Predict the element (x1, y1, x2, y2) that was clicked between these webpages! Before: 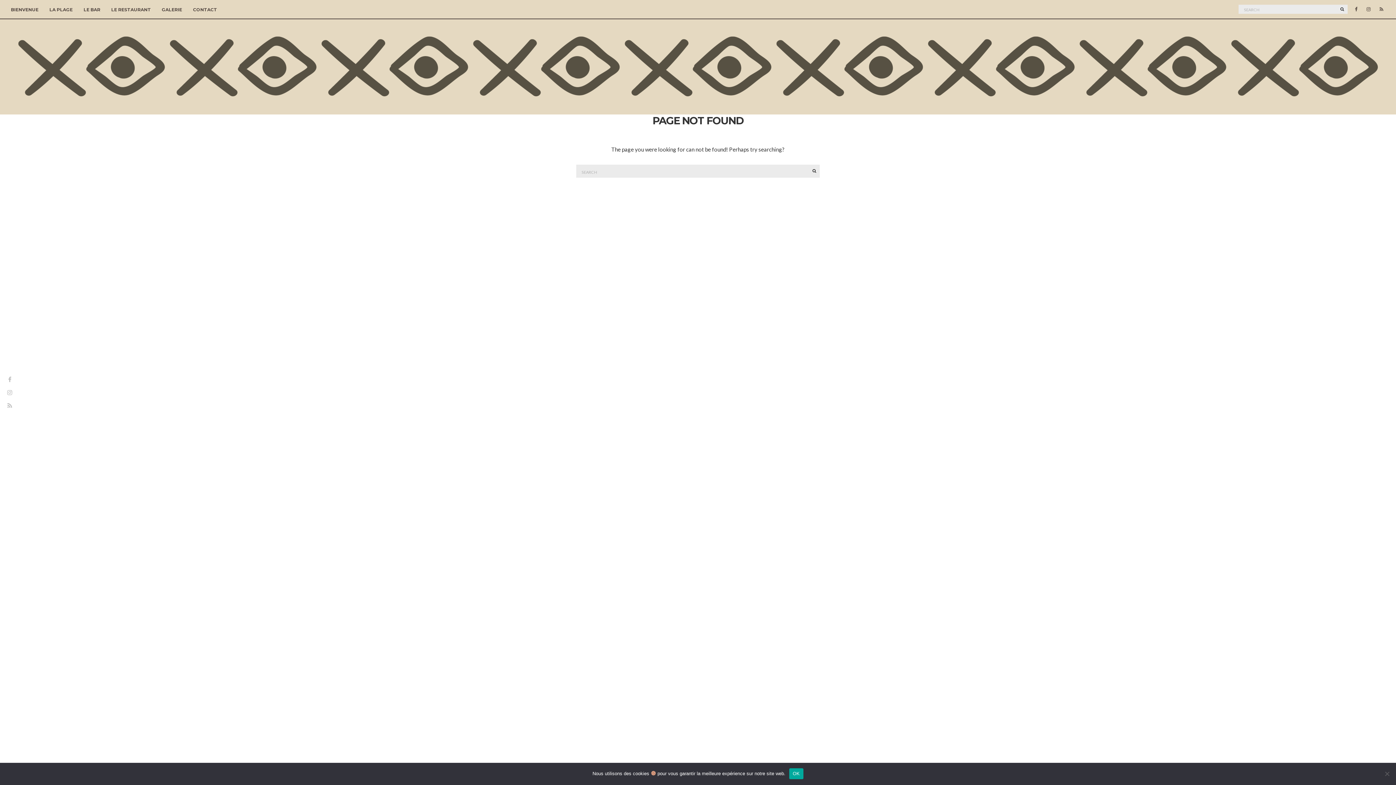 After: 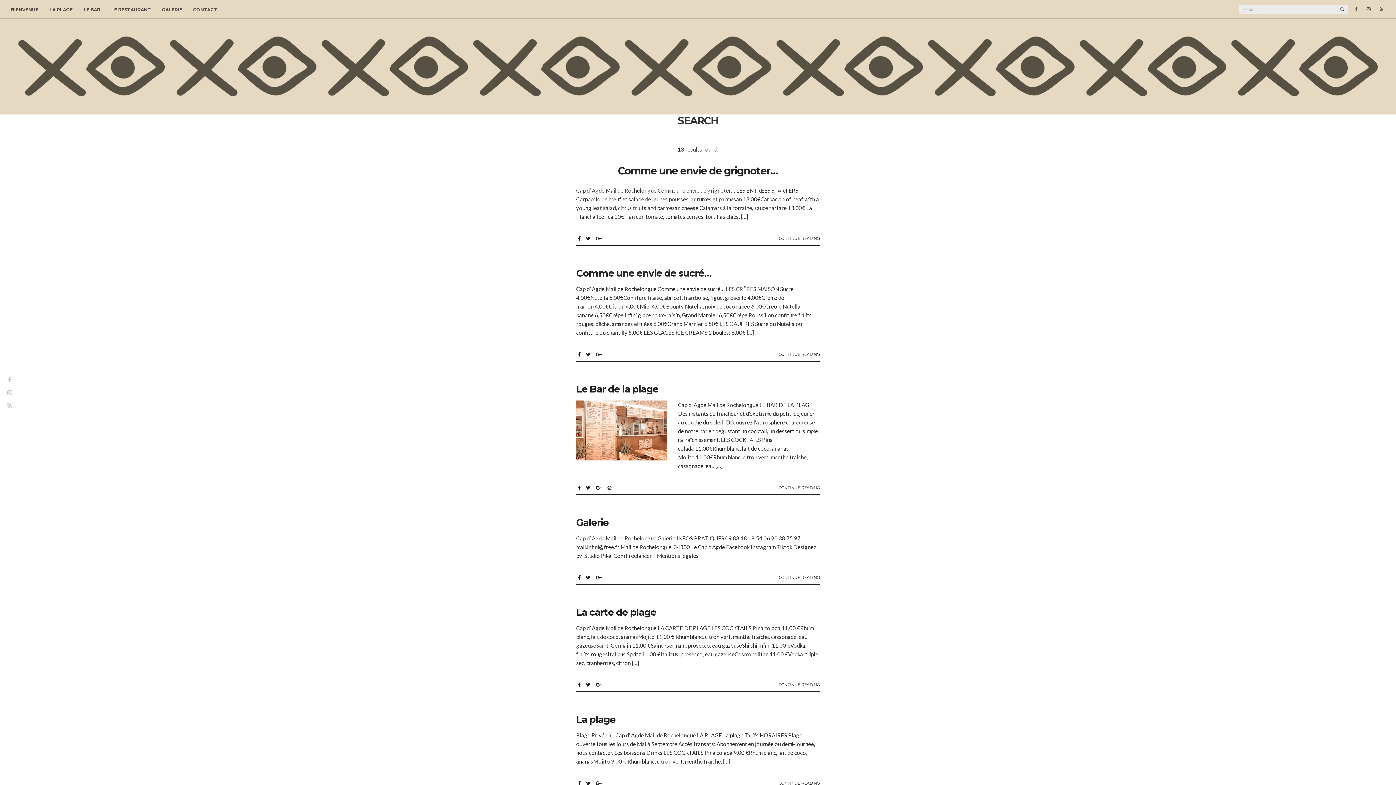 Action: label: SEARCH bbox: (1337, 4, 1348, 13)